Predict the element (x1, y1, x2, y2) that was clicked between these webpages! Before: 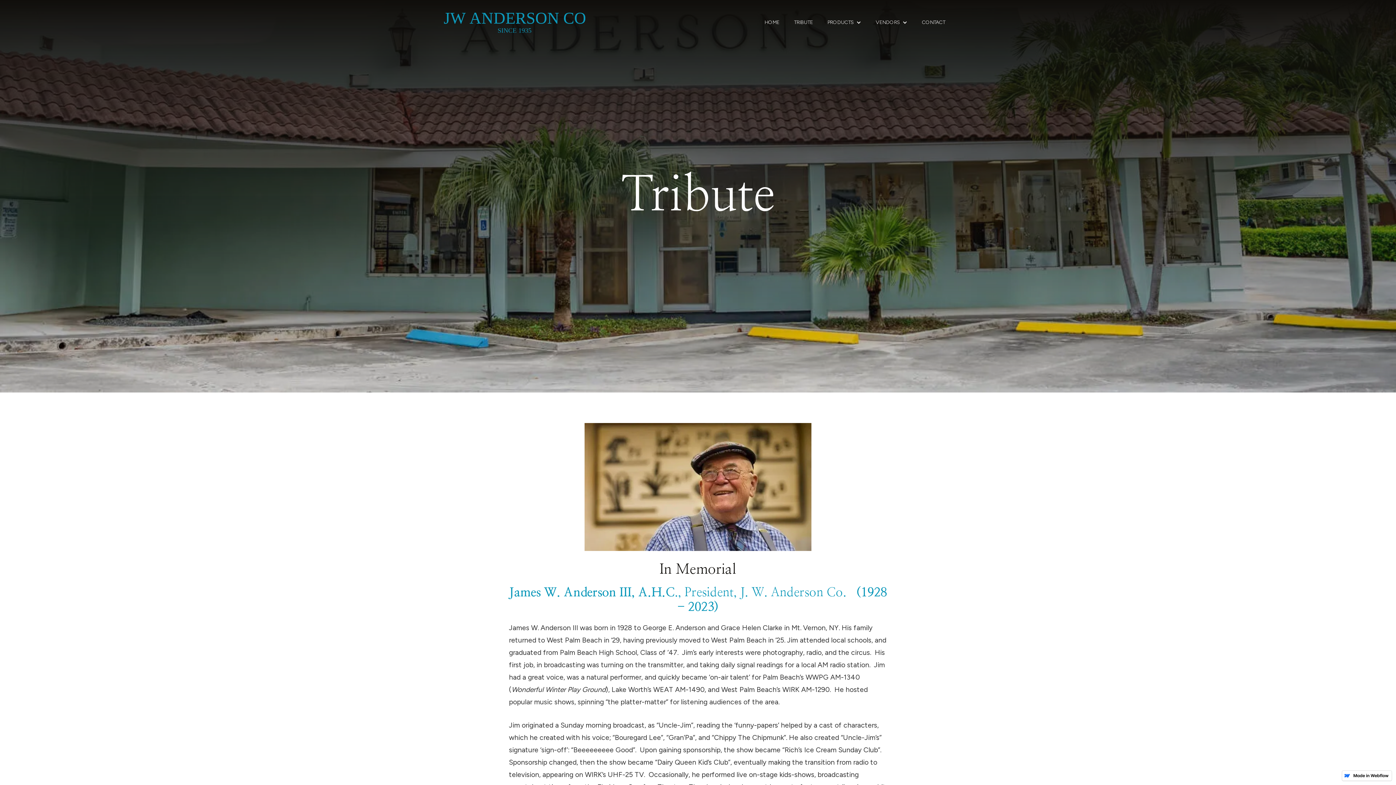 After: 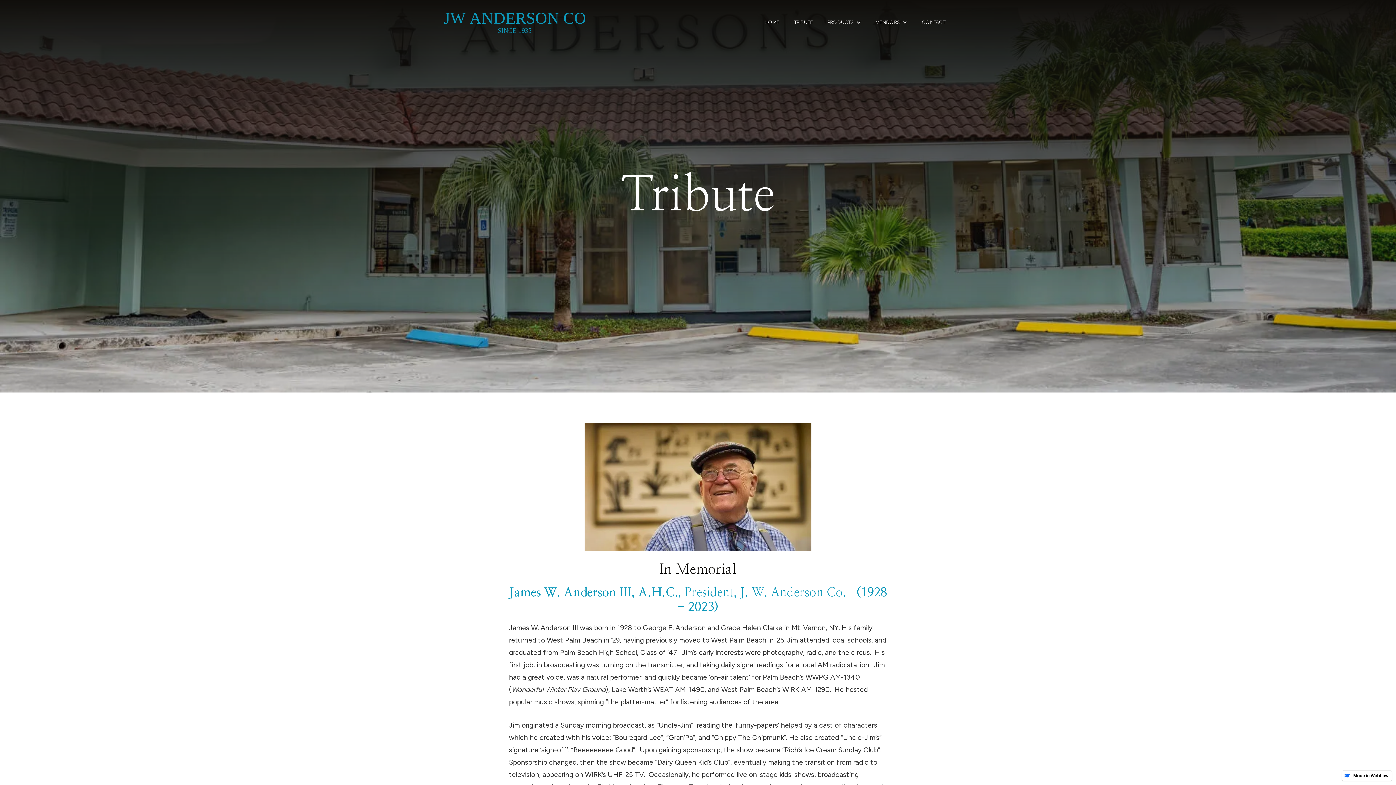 Action: bbox: (820, 10, 868, 34) label: PRODUCTS